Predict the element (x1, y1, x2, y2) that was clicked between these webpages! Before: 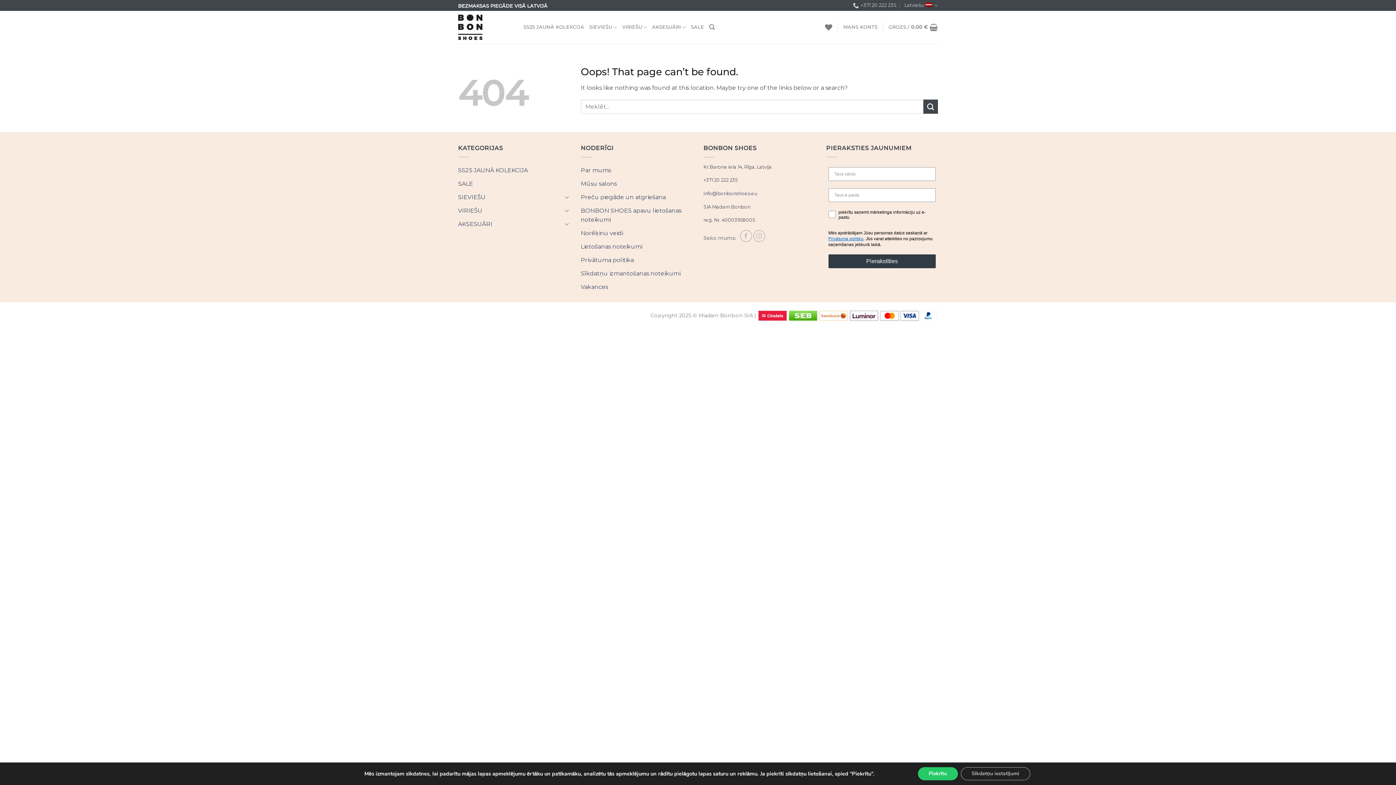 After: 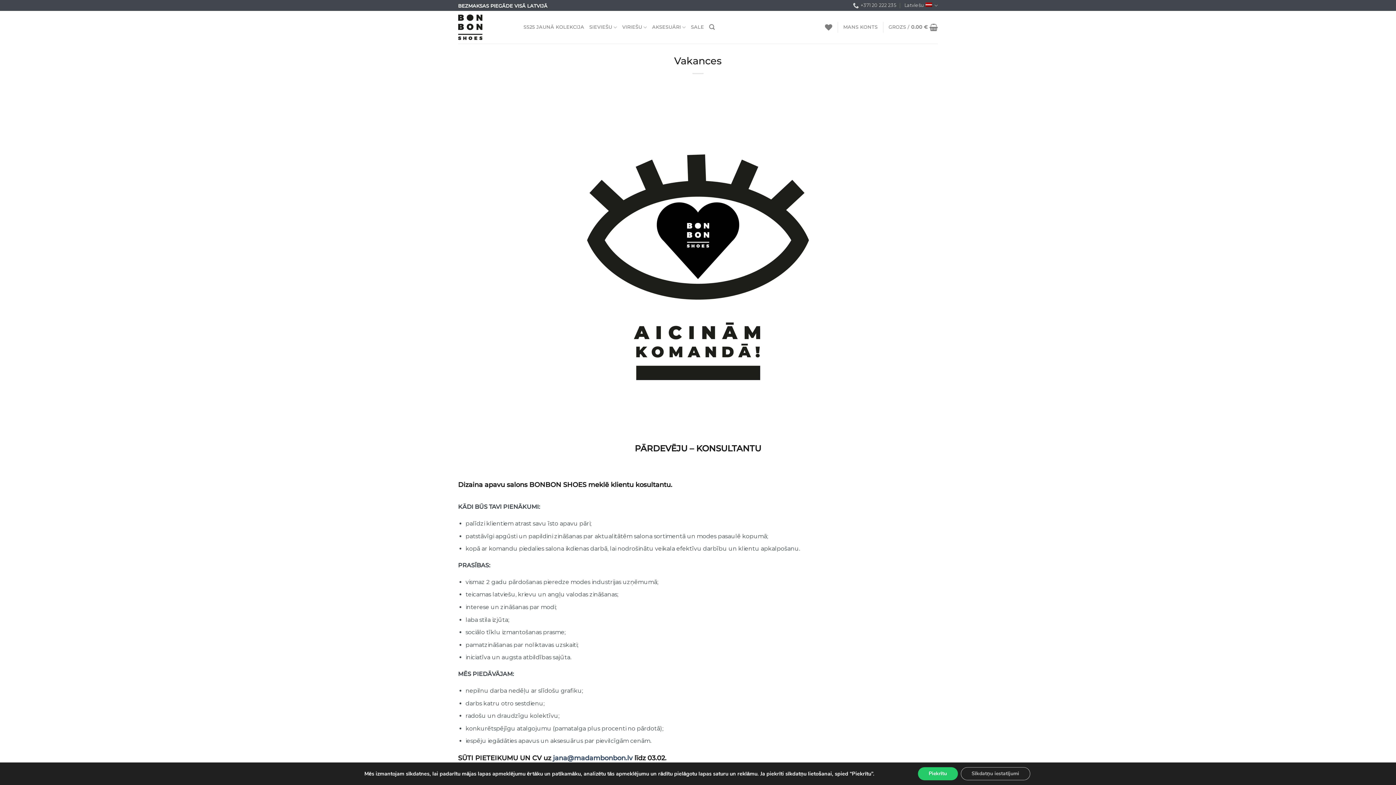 Action: label: Vakances bbox: (580, 280, 608, 293)